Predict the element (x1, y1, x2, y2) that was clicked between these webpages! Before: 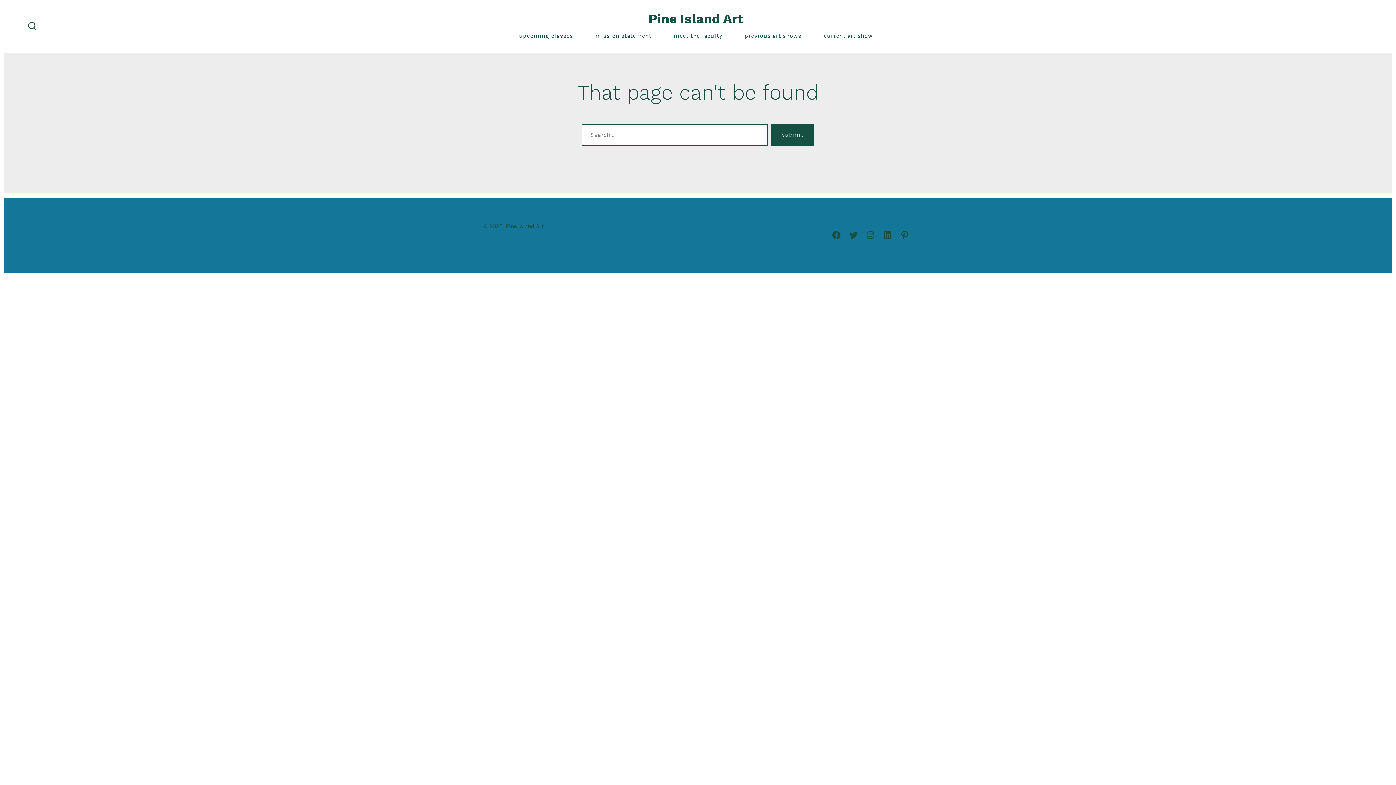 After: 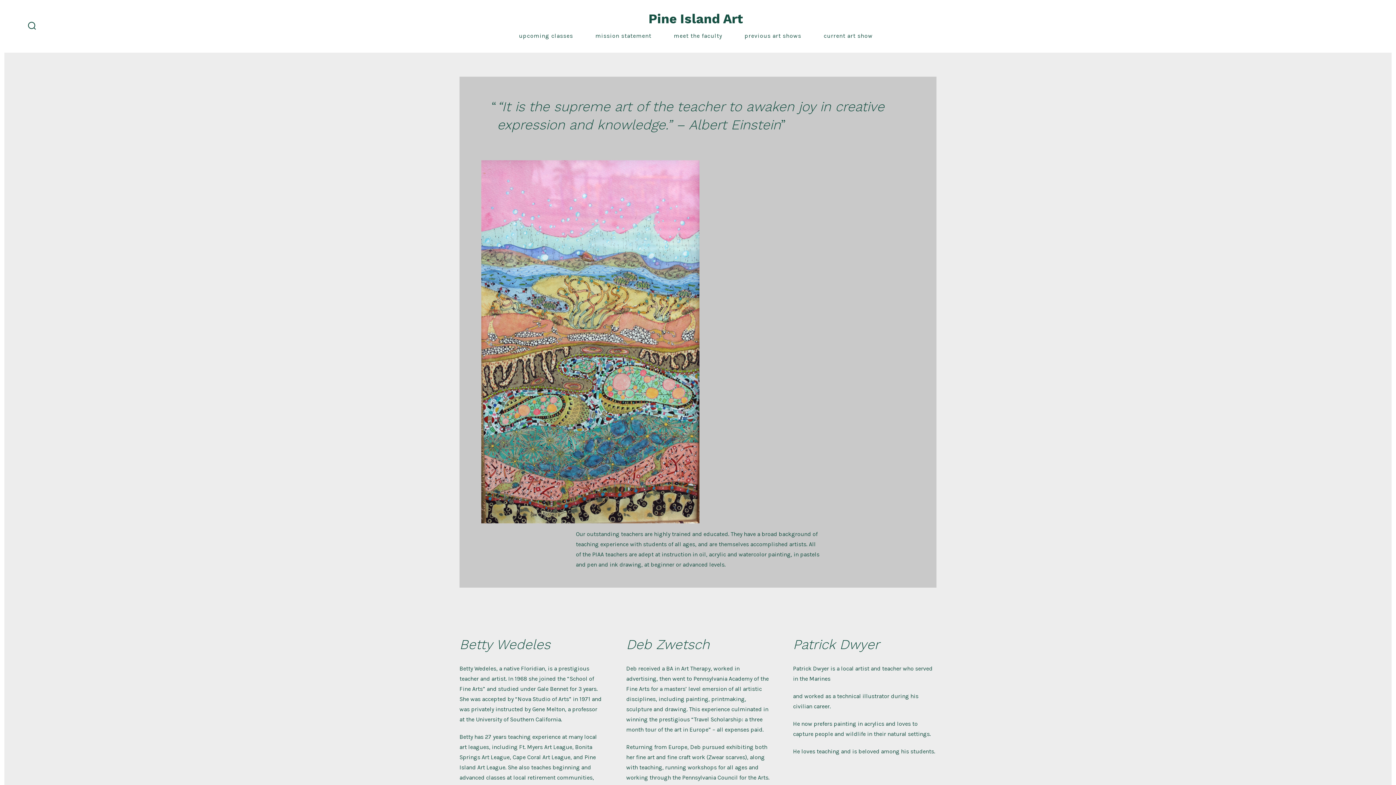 Action: bbox: (674, 30, 722, 40) label: meet the faculty